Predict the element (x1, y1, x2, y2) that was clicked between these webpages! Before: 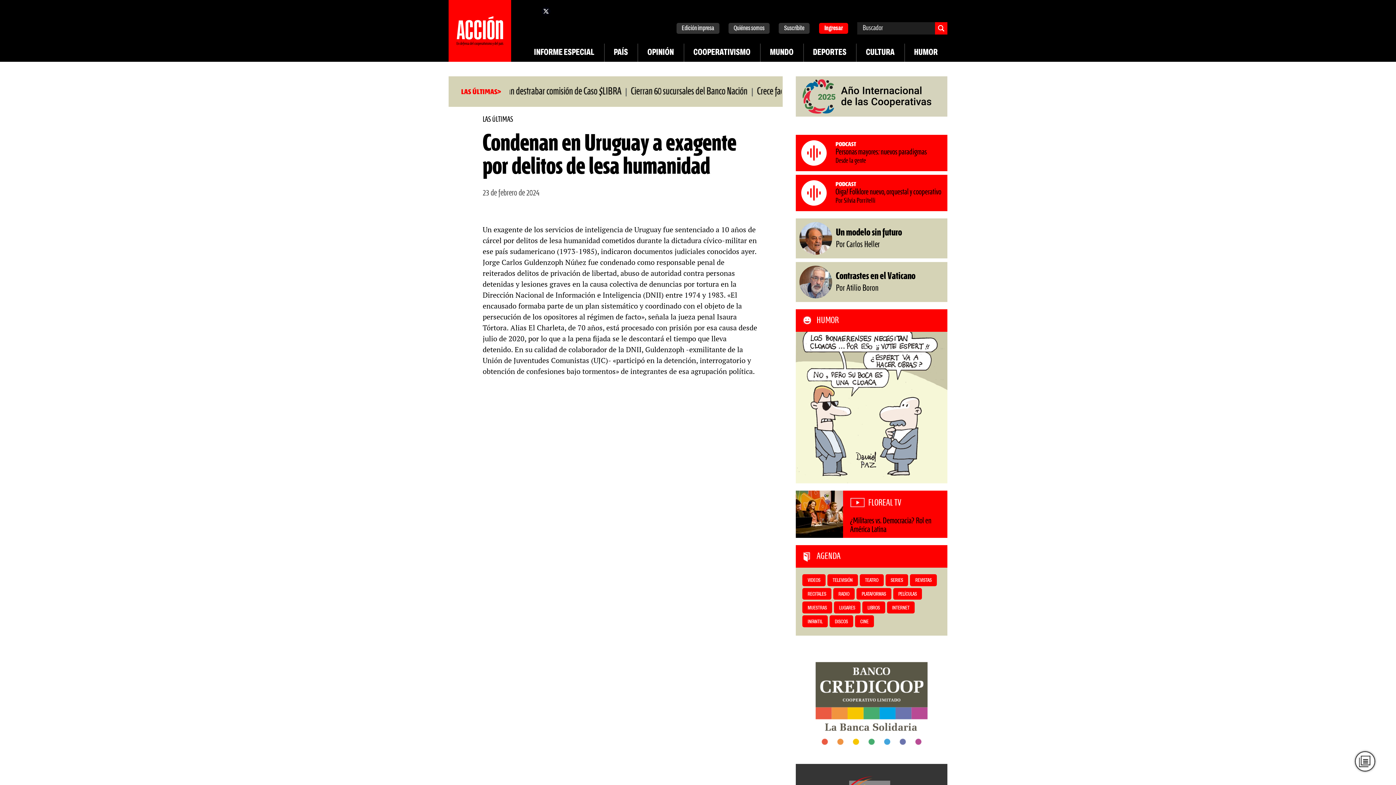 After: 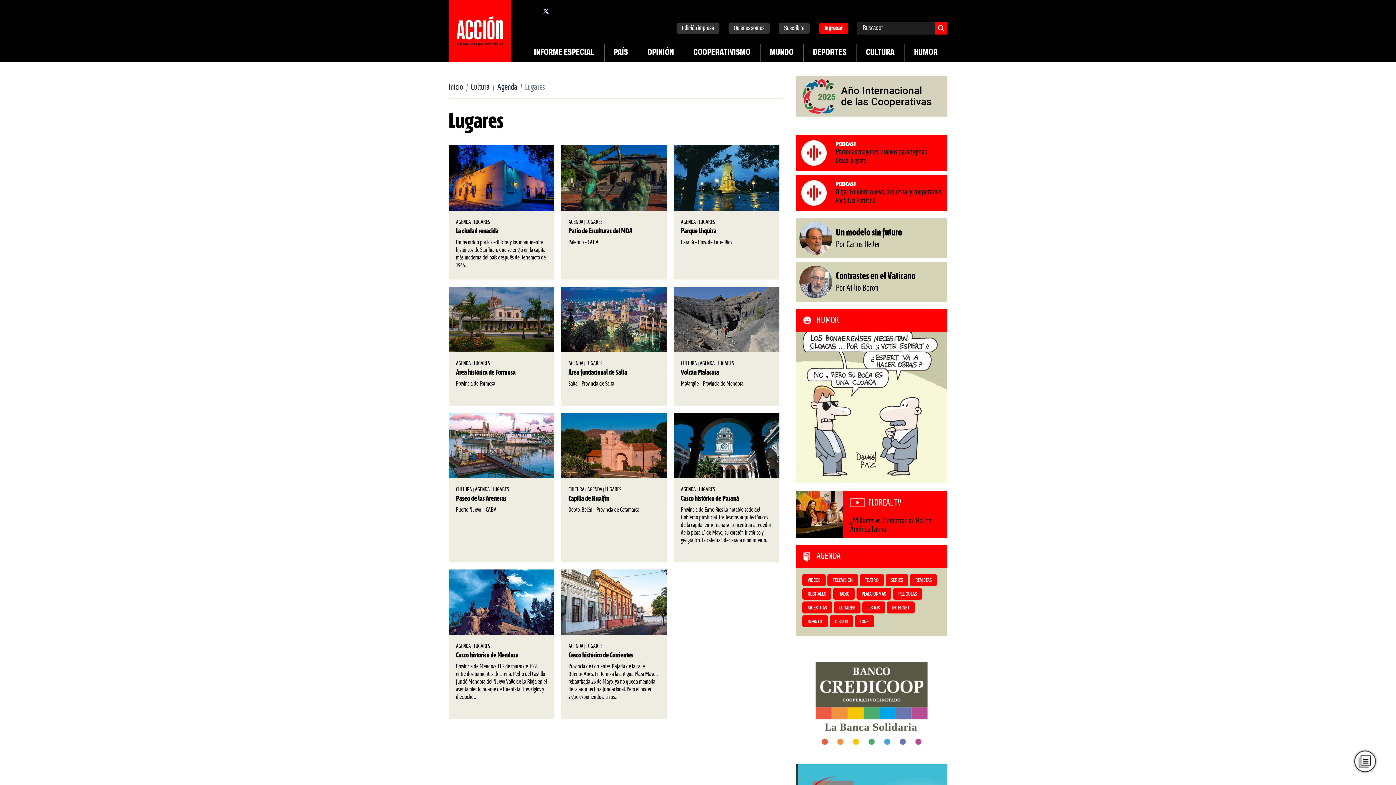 Action: bbox: (839, 606, 855, 610) label: LUGARES